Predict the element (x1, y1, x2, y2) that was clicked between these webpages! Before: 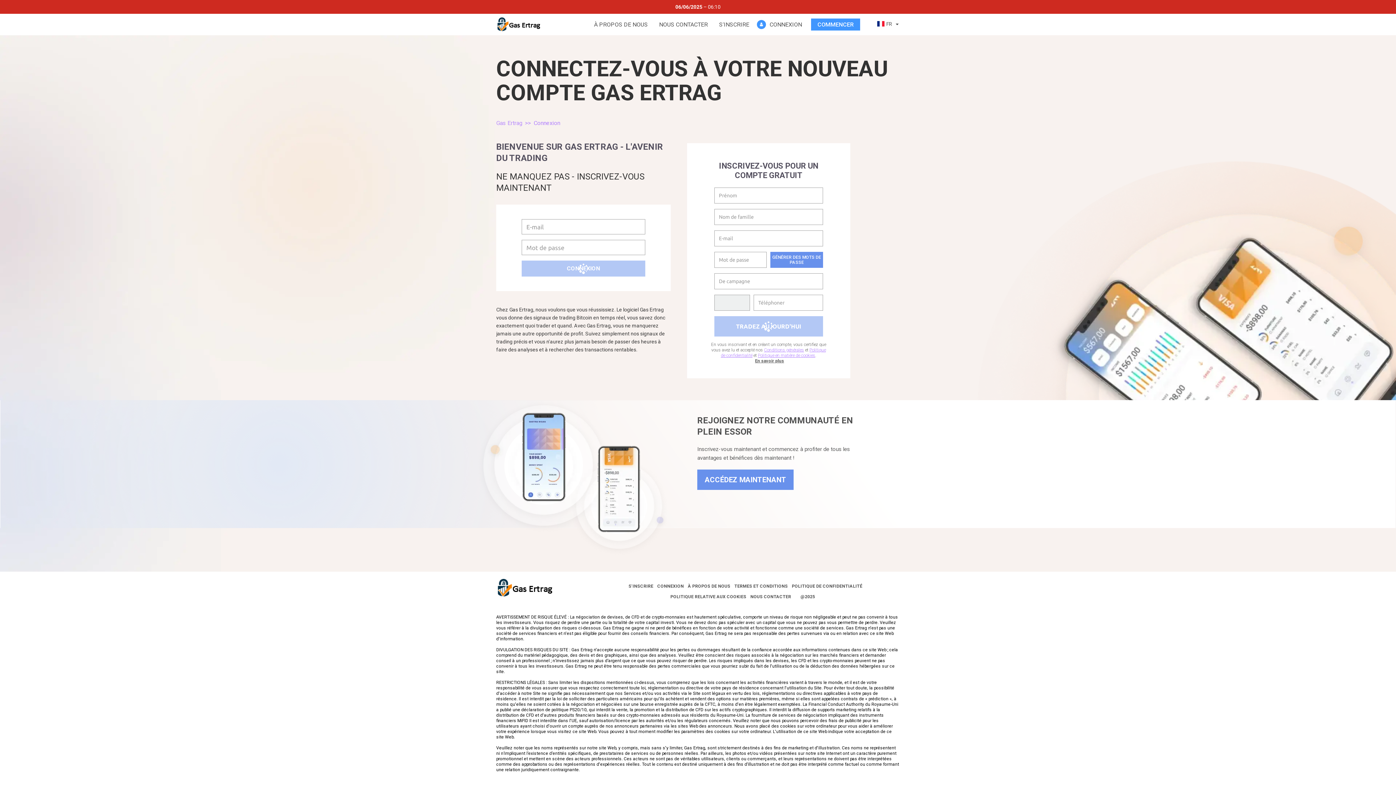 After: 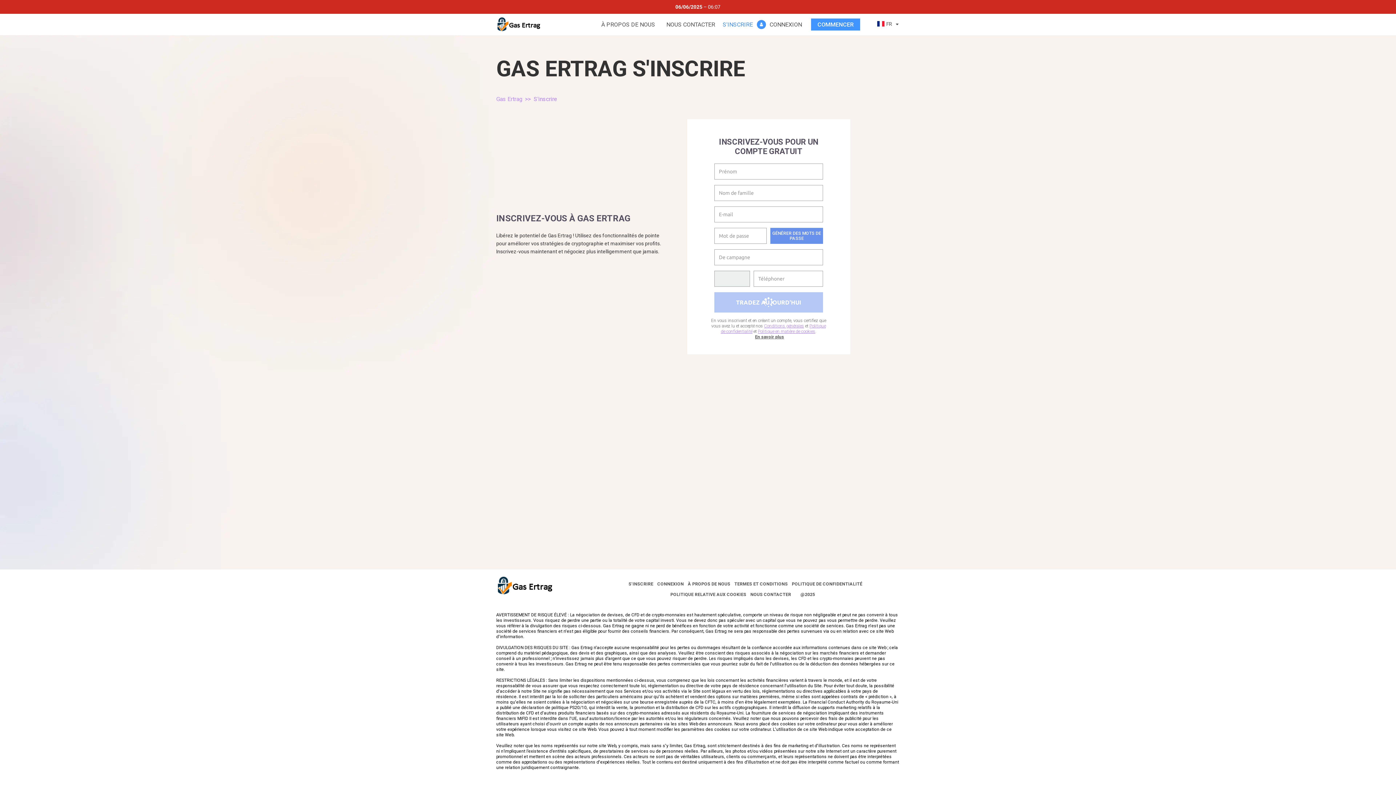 Action: bbox: (626, 584, 655, 589) label: S'INSCRIRE